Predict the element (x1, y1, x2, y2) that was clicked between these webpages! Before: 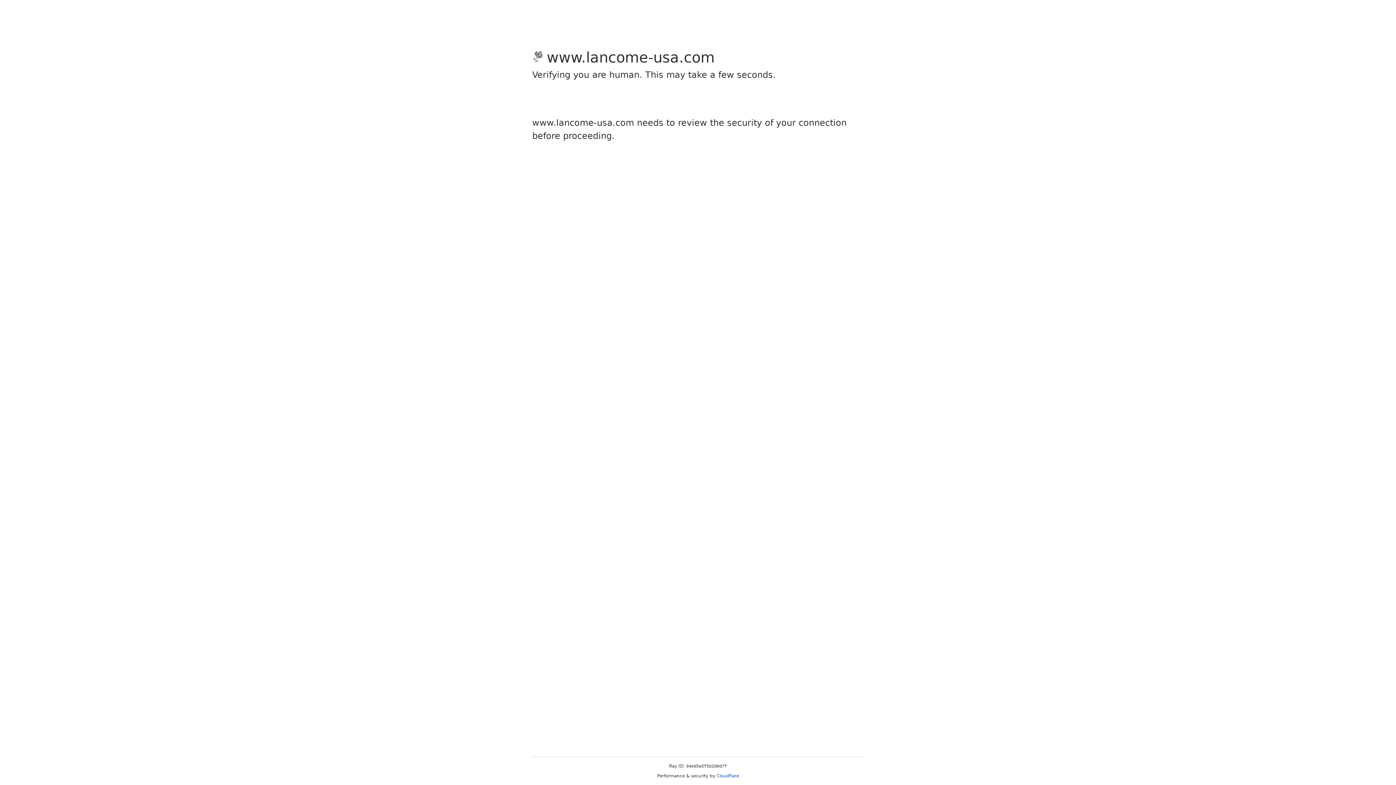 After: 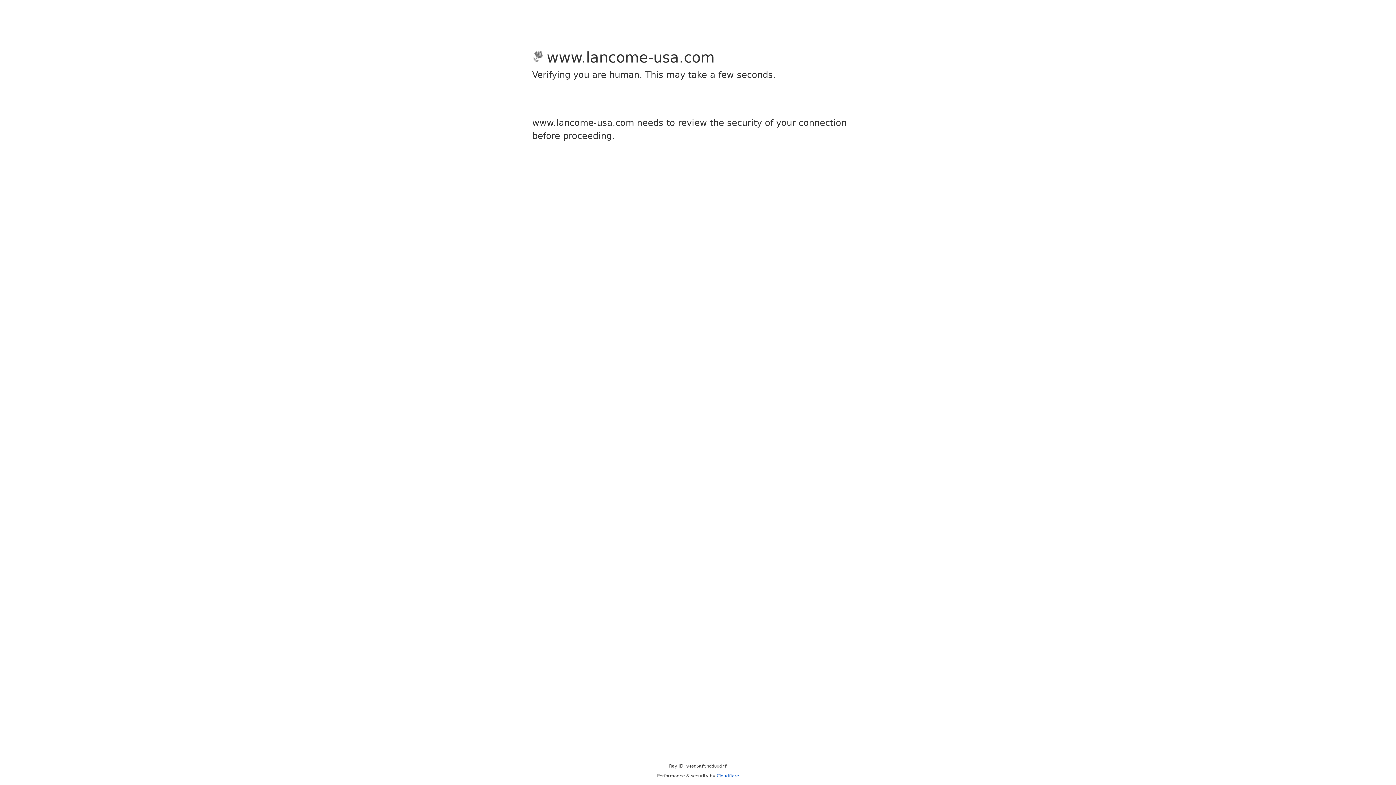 Action: label: Cloudflare bbox: (716, 773, 739, 778)